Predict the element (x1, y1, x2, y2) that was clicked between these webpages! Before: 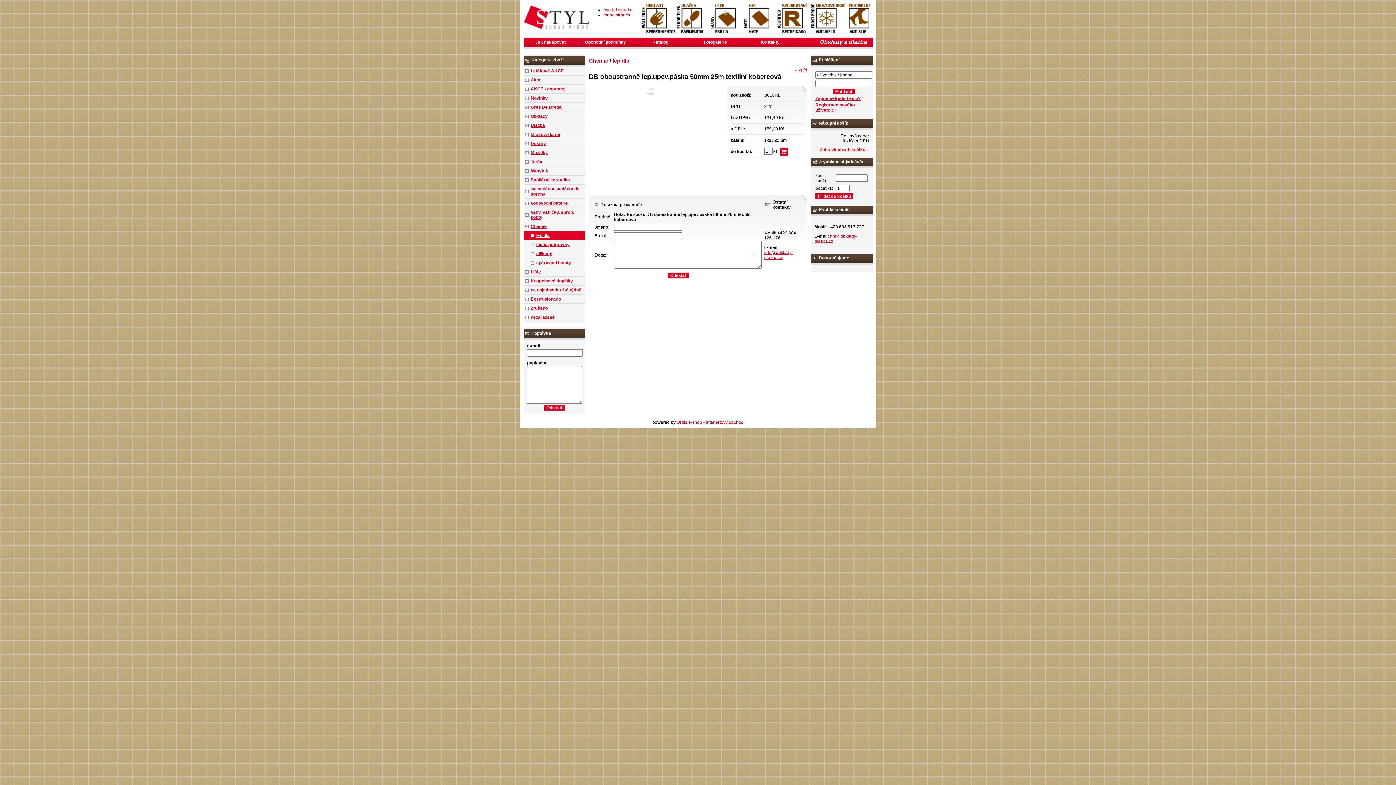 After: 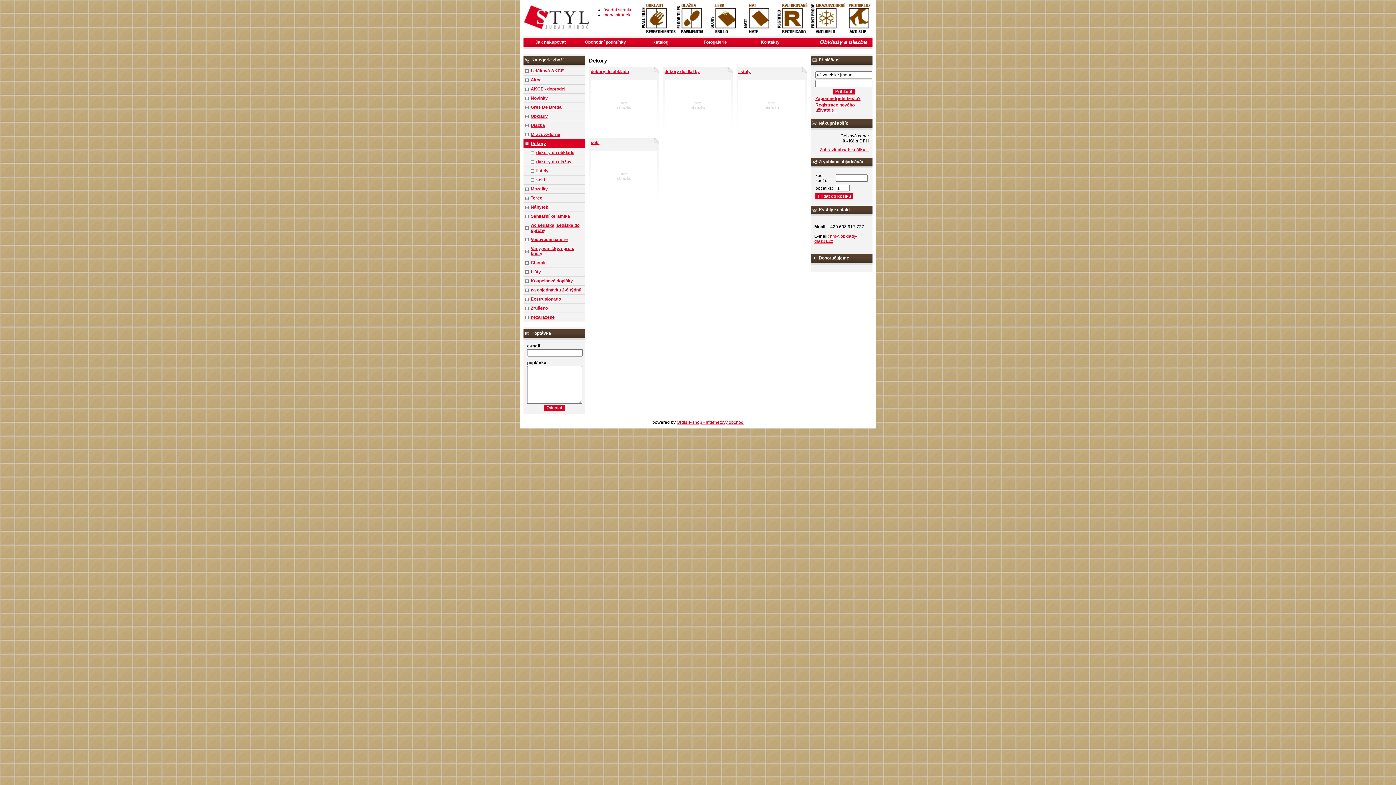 Action: label: Dekory bbox: (523, 139, 585, 148)